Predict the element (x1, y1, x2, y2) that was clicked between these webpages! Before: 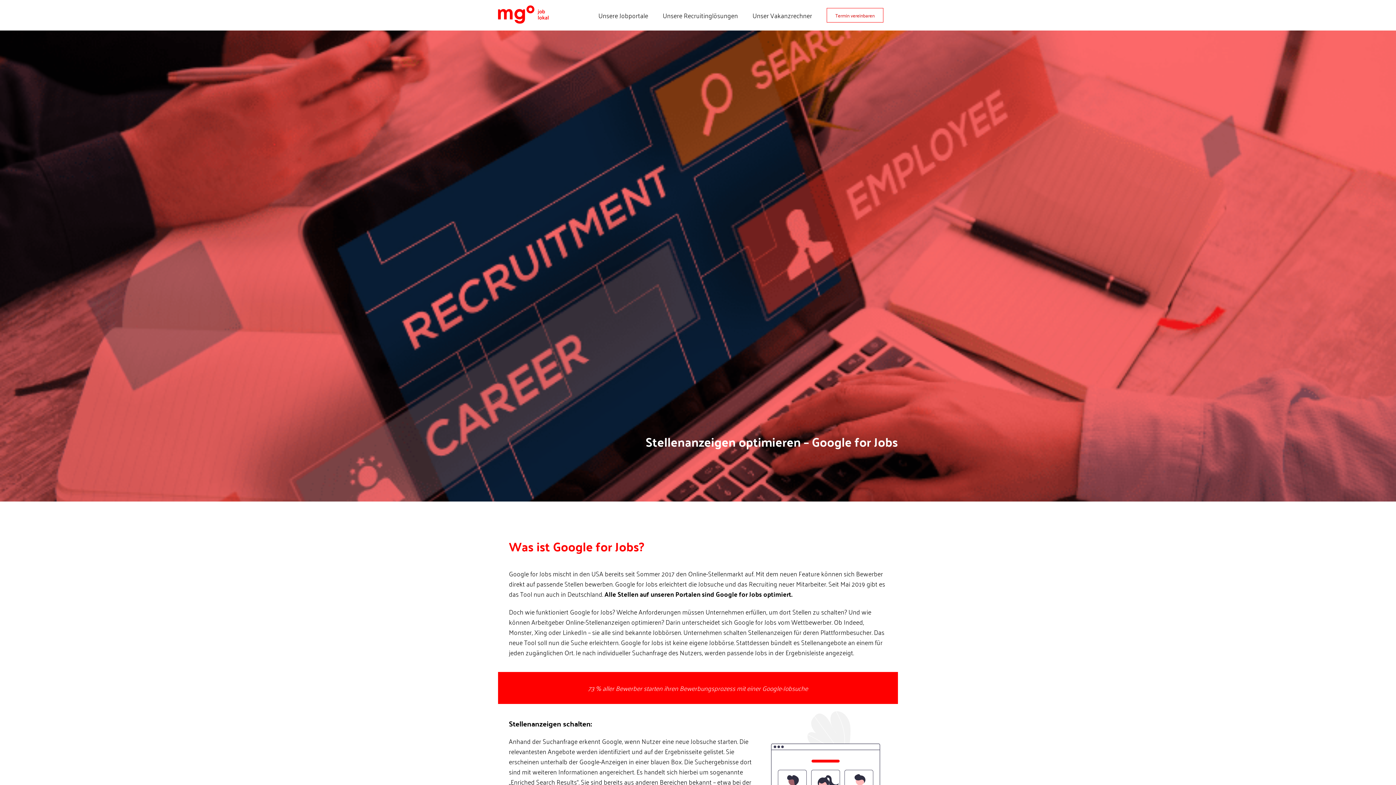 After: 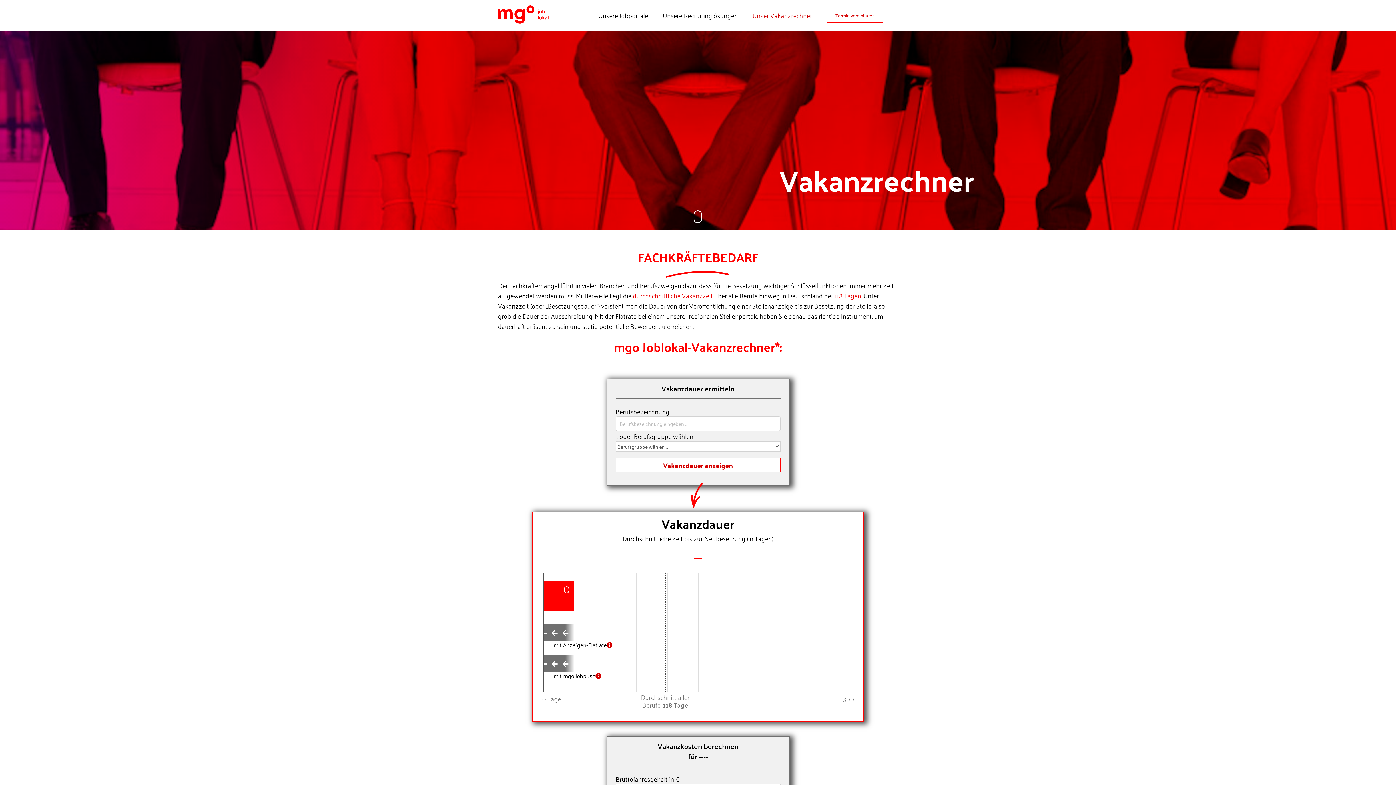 Action: bbox: (752, 0, 812, 30) label: Unser Vakanzrechner